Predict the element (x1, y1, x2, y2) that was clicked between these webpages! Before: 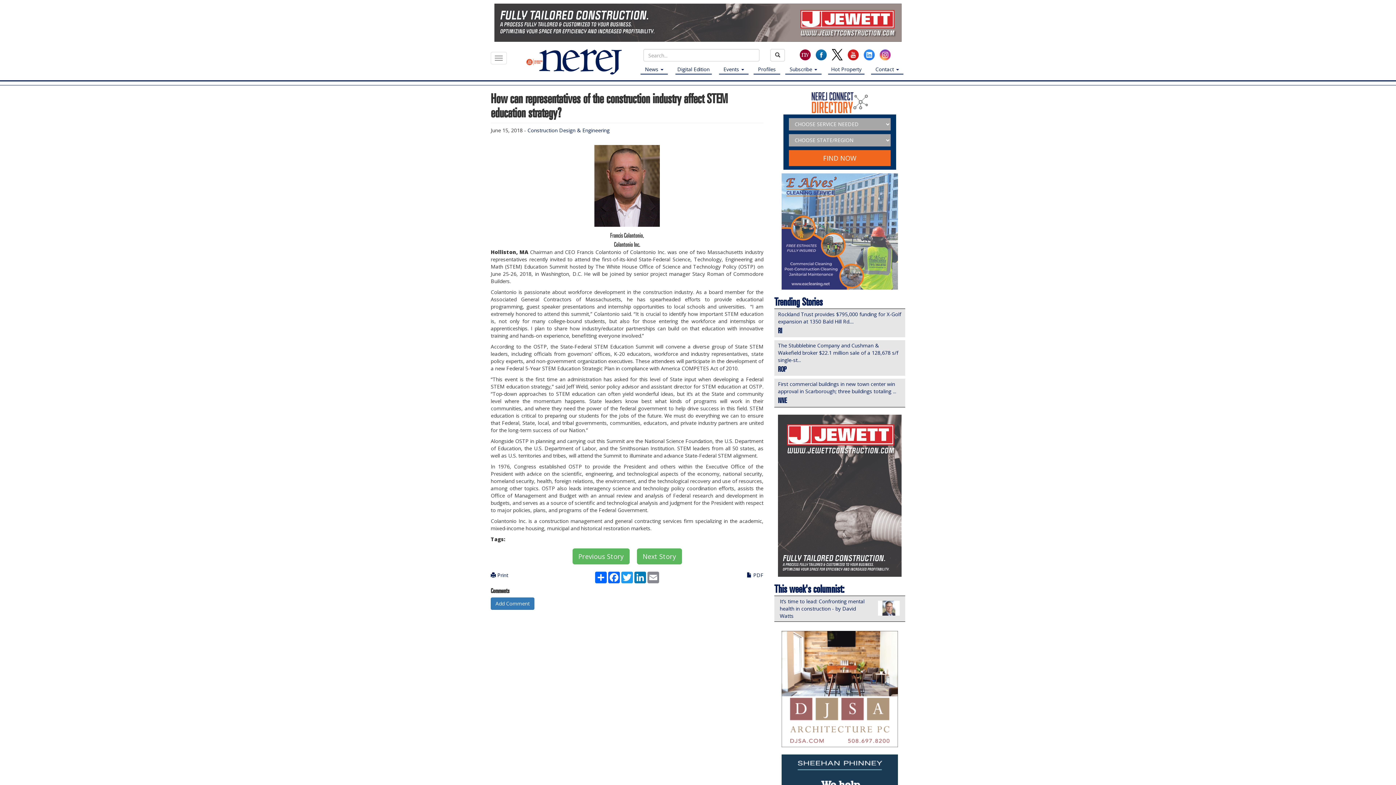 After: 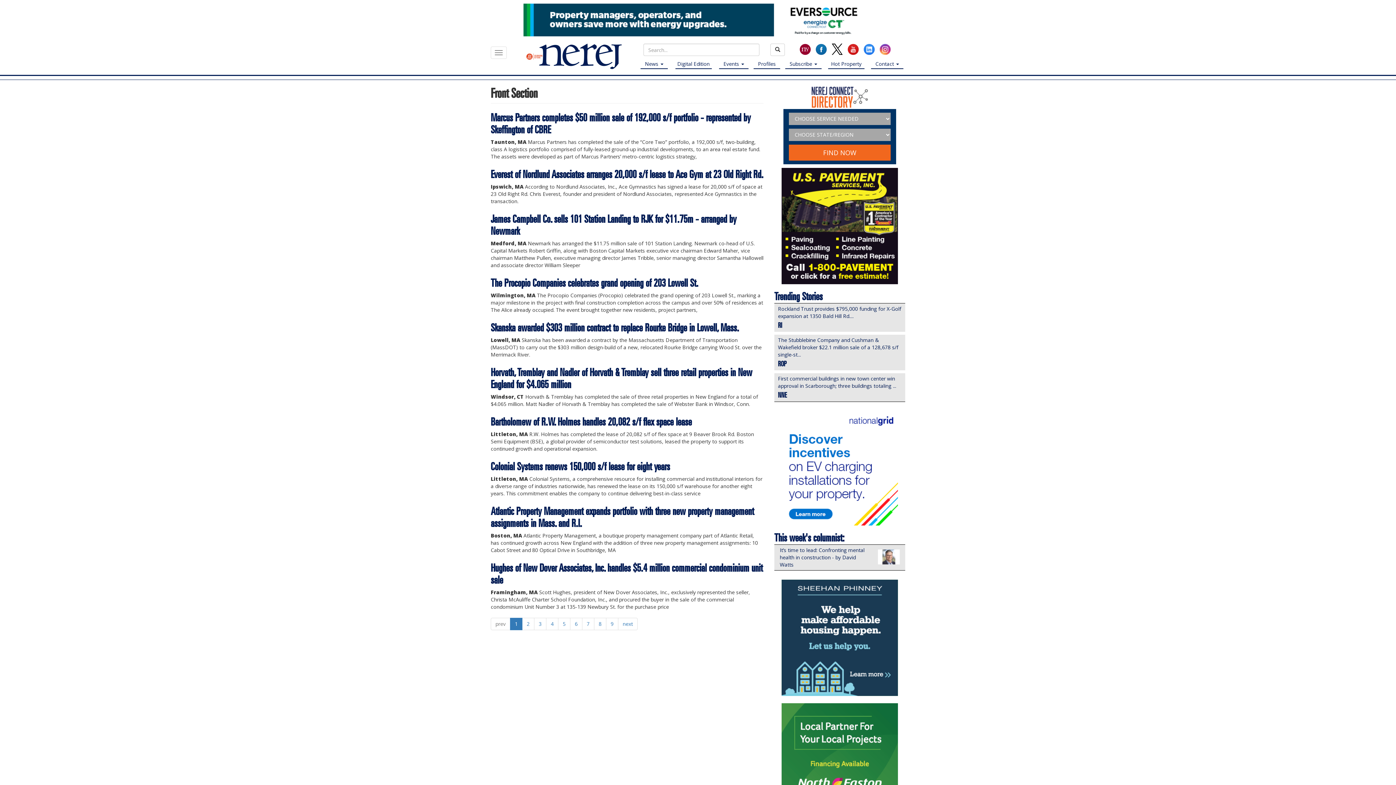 Action: label: ROP bbox: (778, 364, 786, 373)